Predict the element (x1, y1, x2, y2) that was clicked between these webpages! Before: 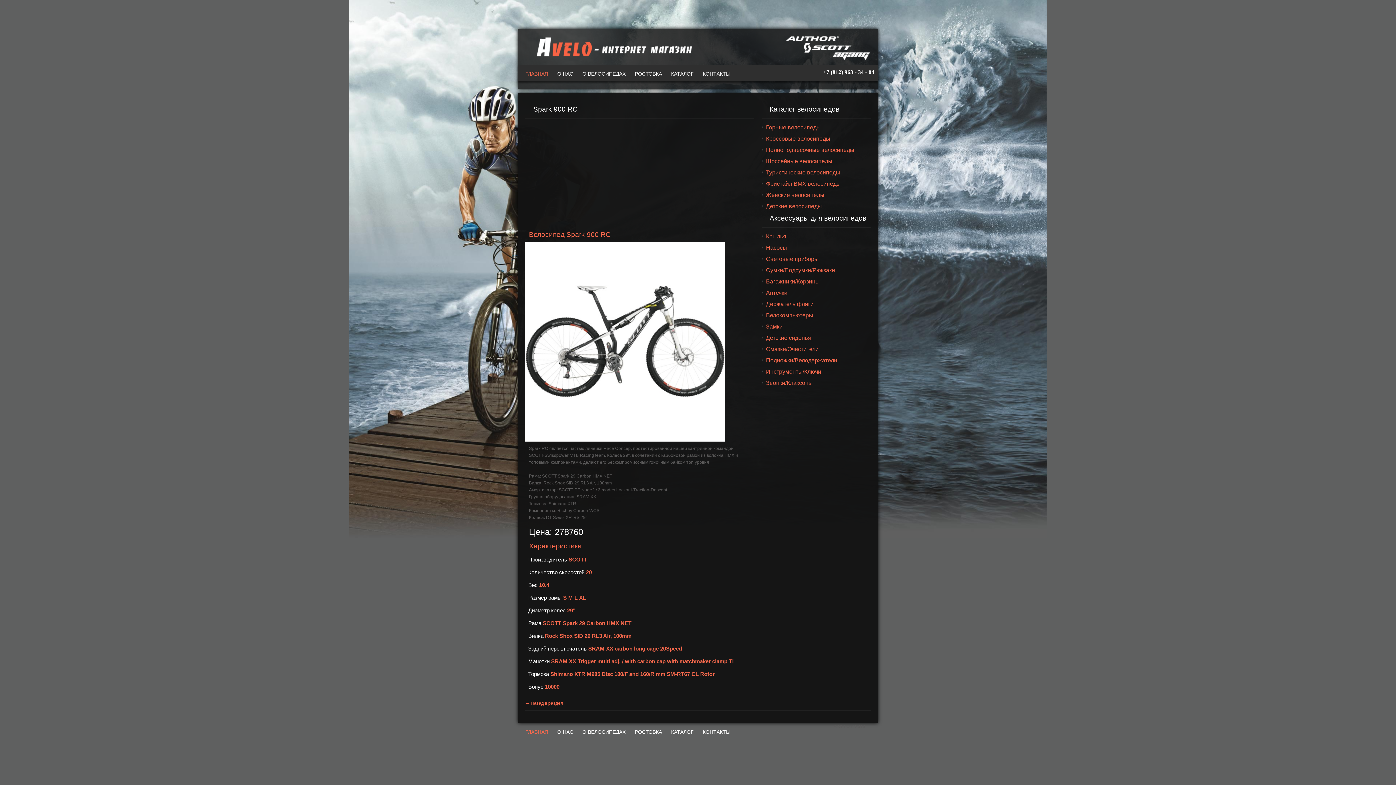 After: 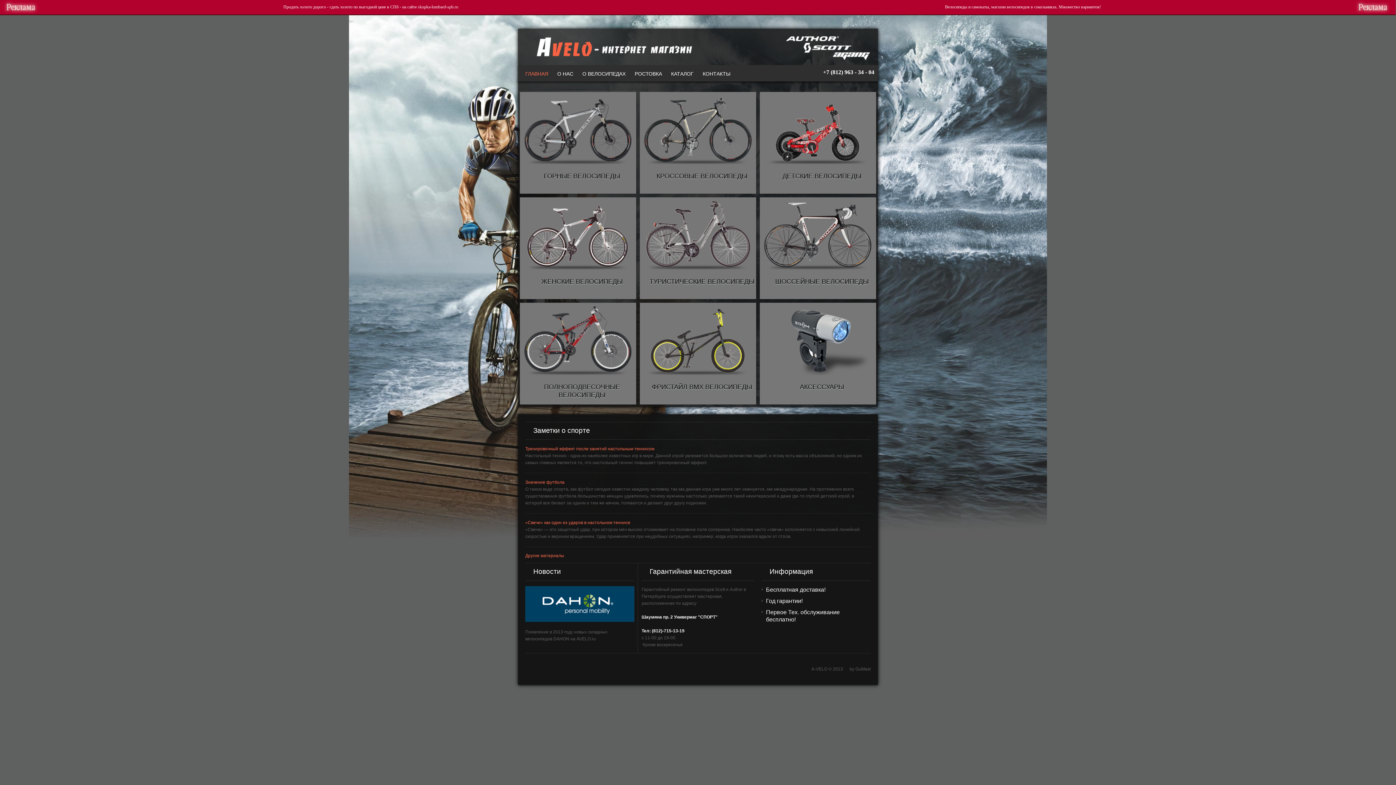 Action: bbox: (525, 70, 548, 76) label: ГЛАВНАЯ